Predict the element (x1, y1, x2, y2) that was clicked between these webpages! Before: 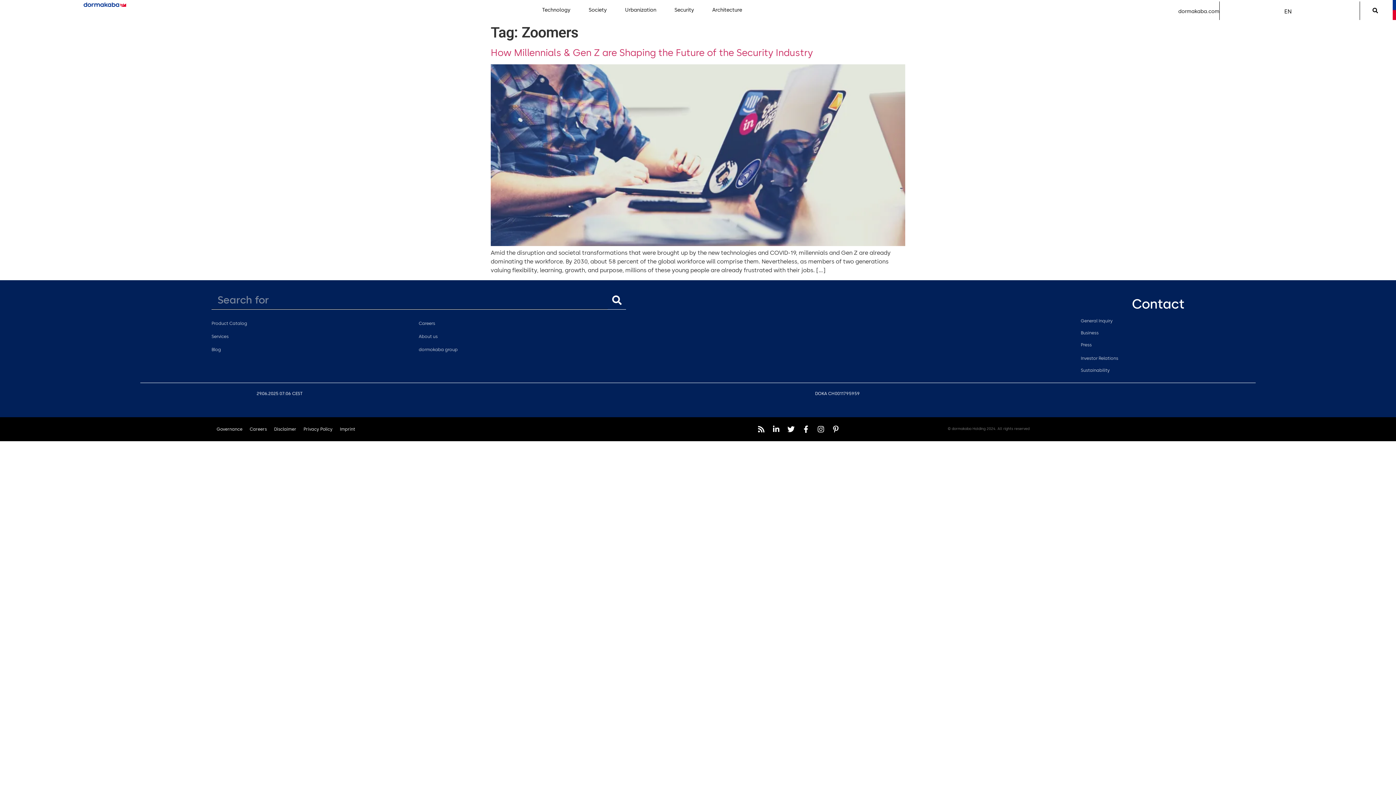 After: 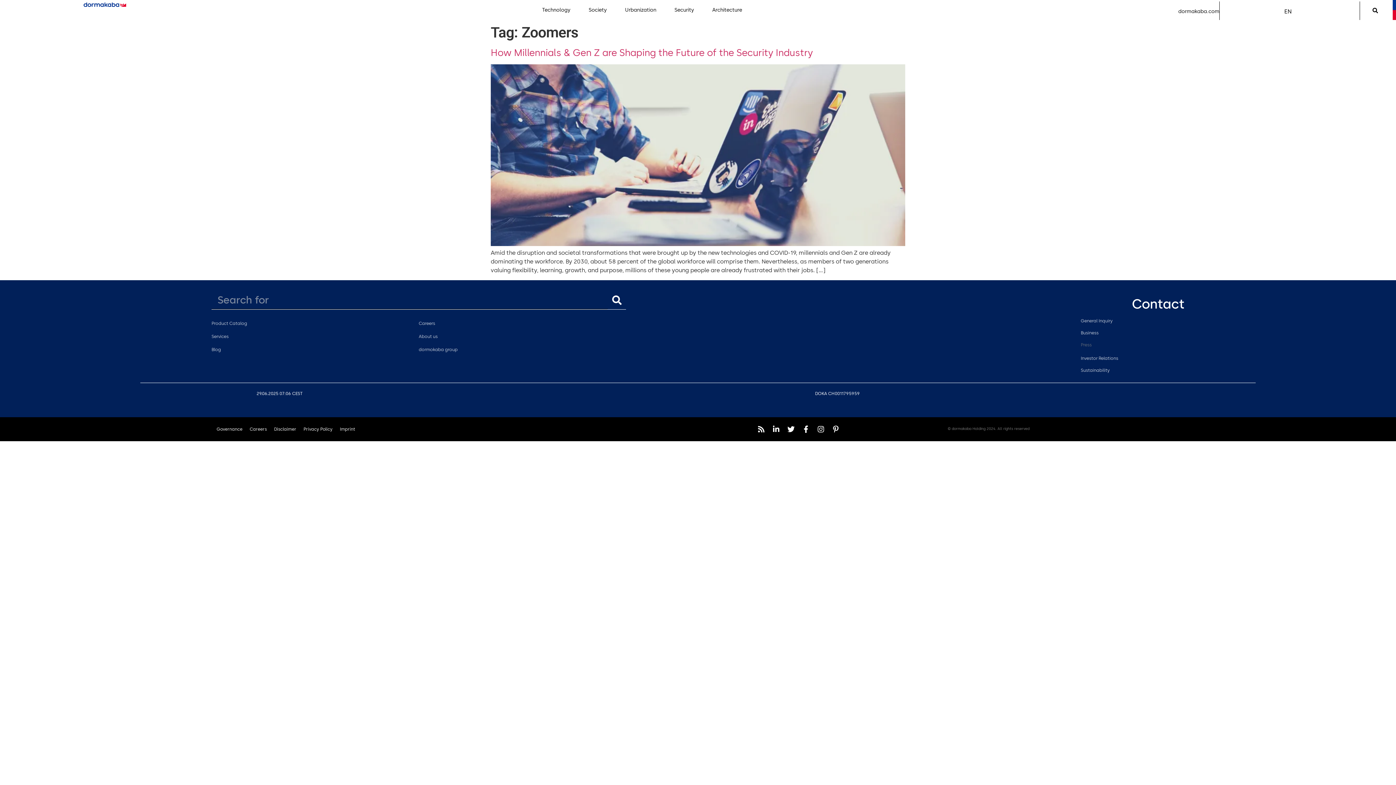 Action: label: Press bbox: (1081, 342, 1092, 347)